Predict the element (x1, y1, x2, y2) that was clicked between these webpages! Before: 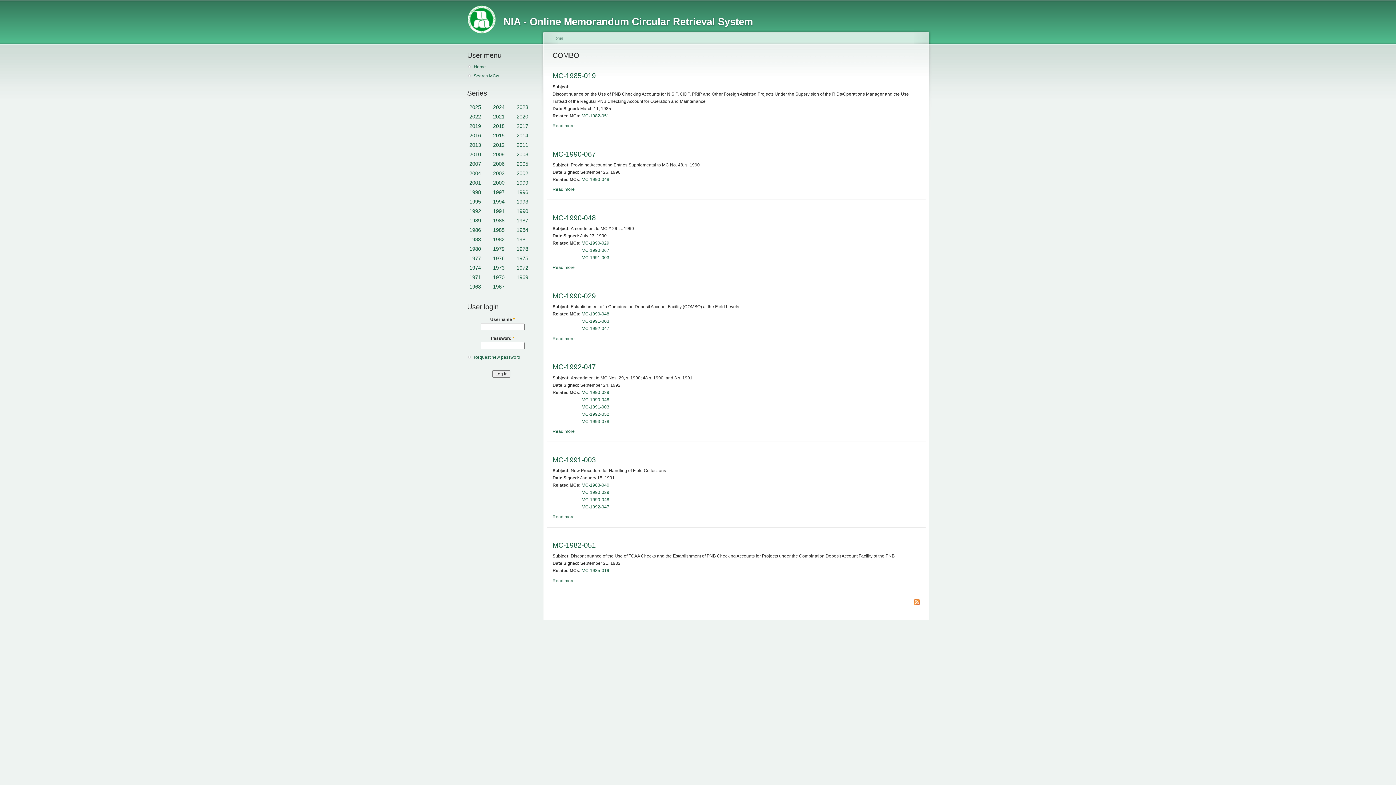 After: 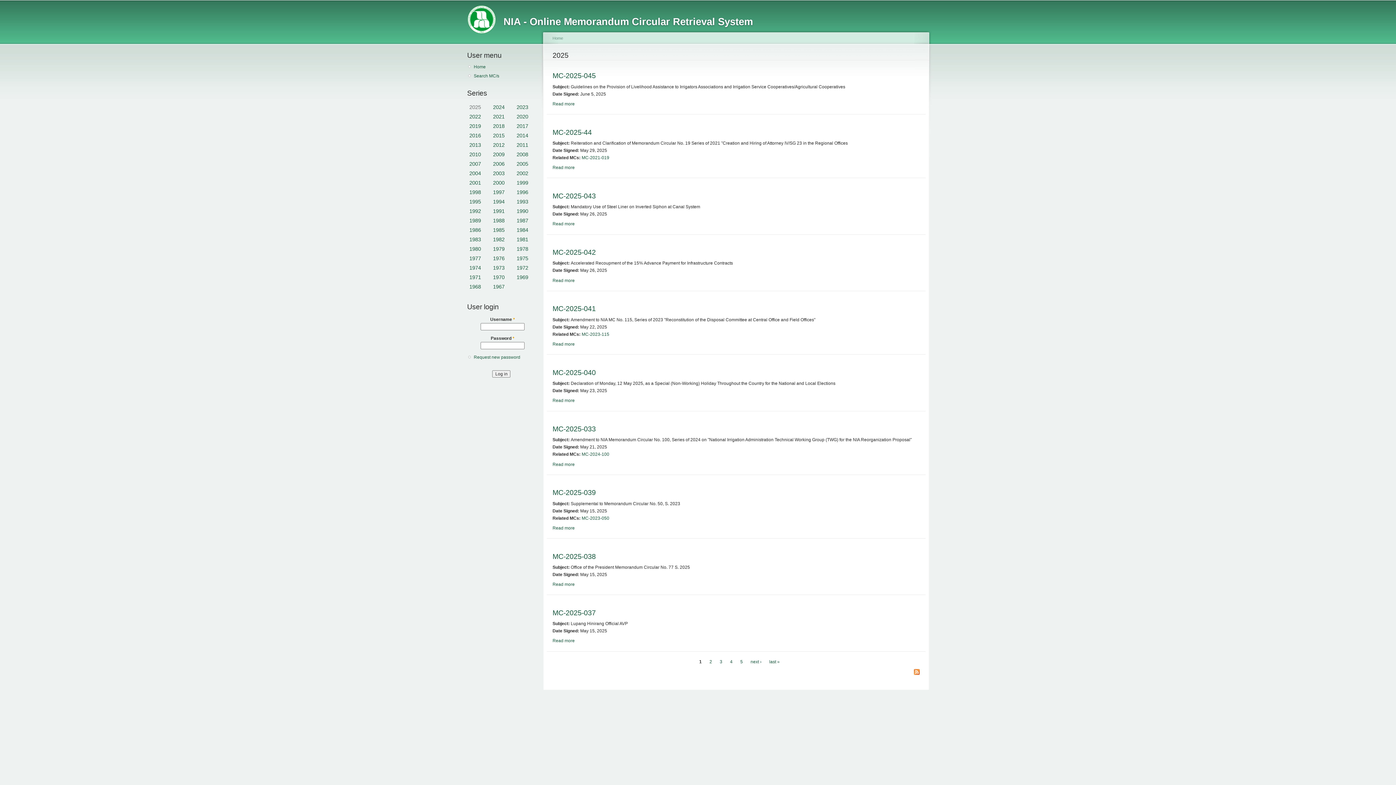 Action: label: 2025 bbox: (469, 104, 481, 110)